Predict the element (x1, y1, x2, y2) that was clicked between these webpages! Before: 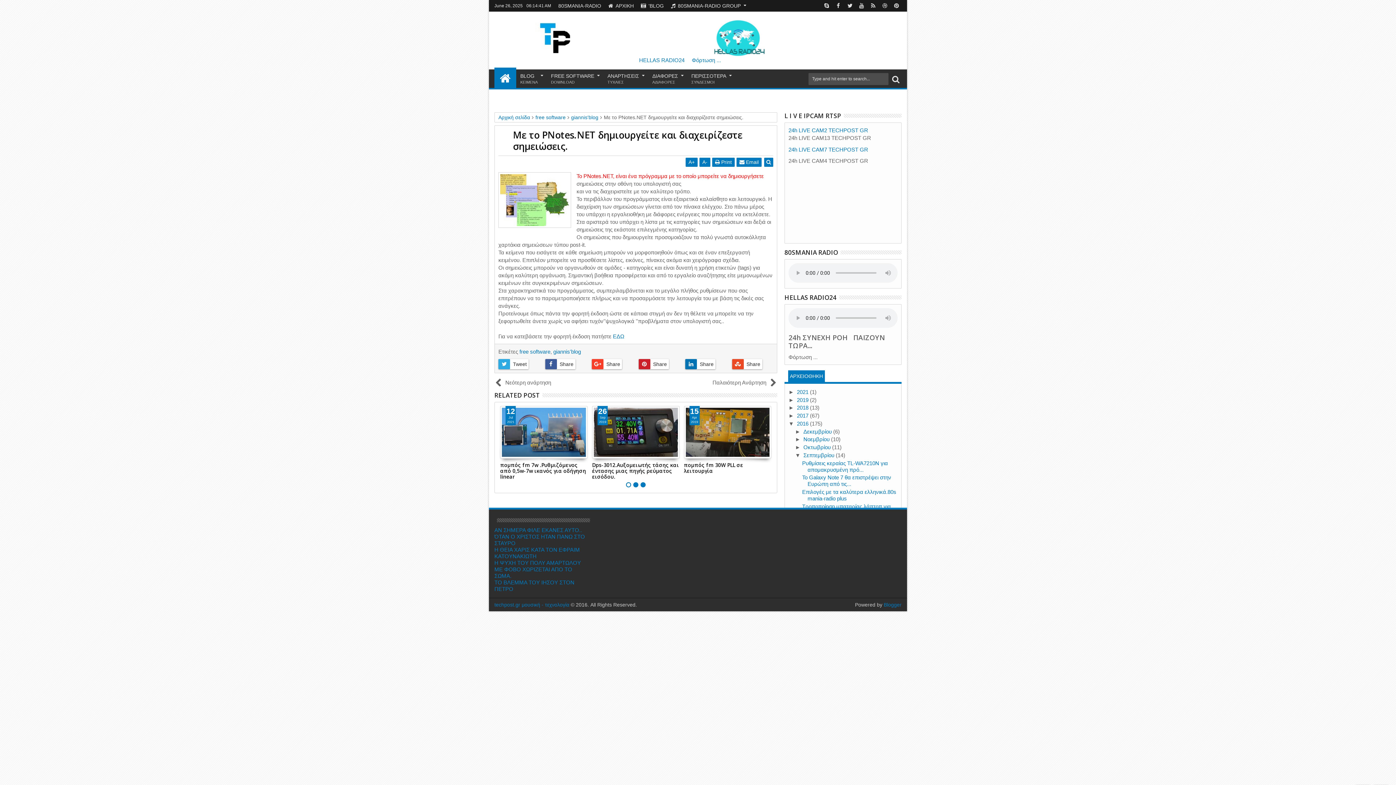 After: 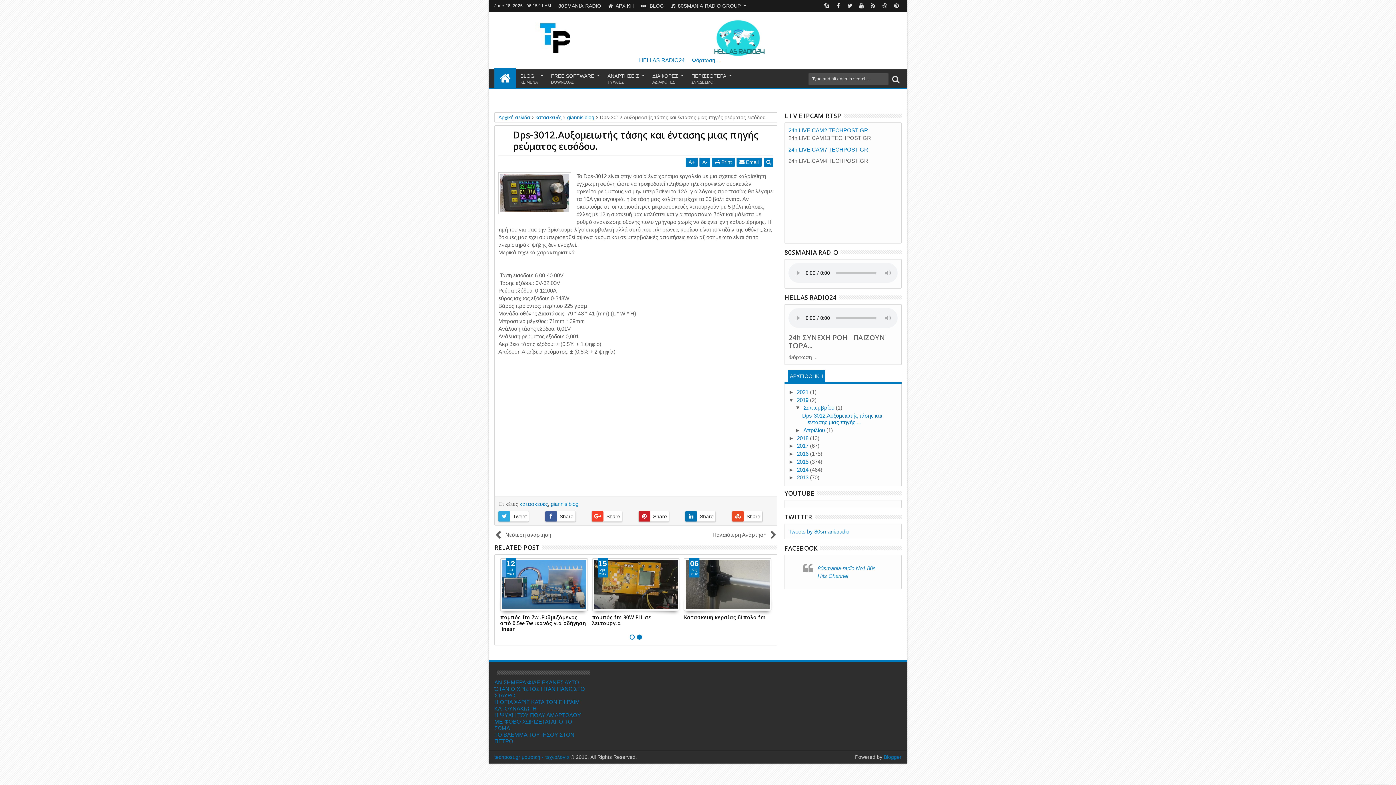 Action: bbox: (592, 461, 679, 480) label: Dps-3012.Αυξομειωτής τάσης και έντασης μιας πηγής ρεύματος εισόδου.